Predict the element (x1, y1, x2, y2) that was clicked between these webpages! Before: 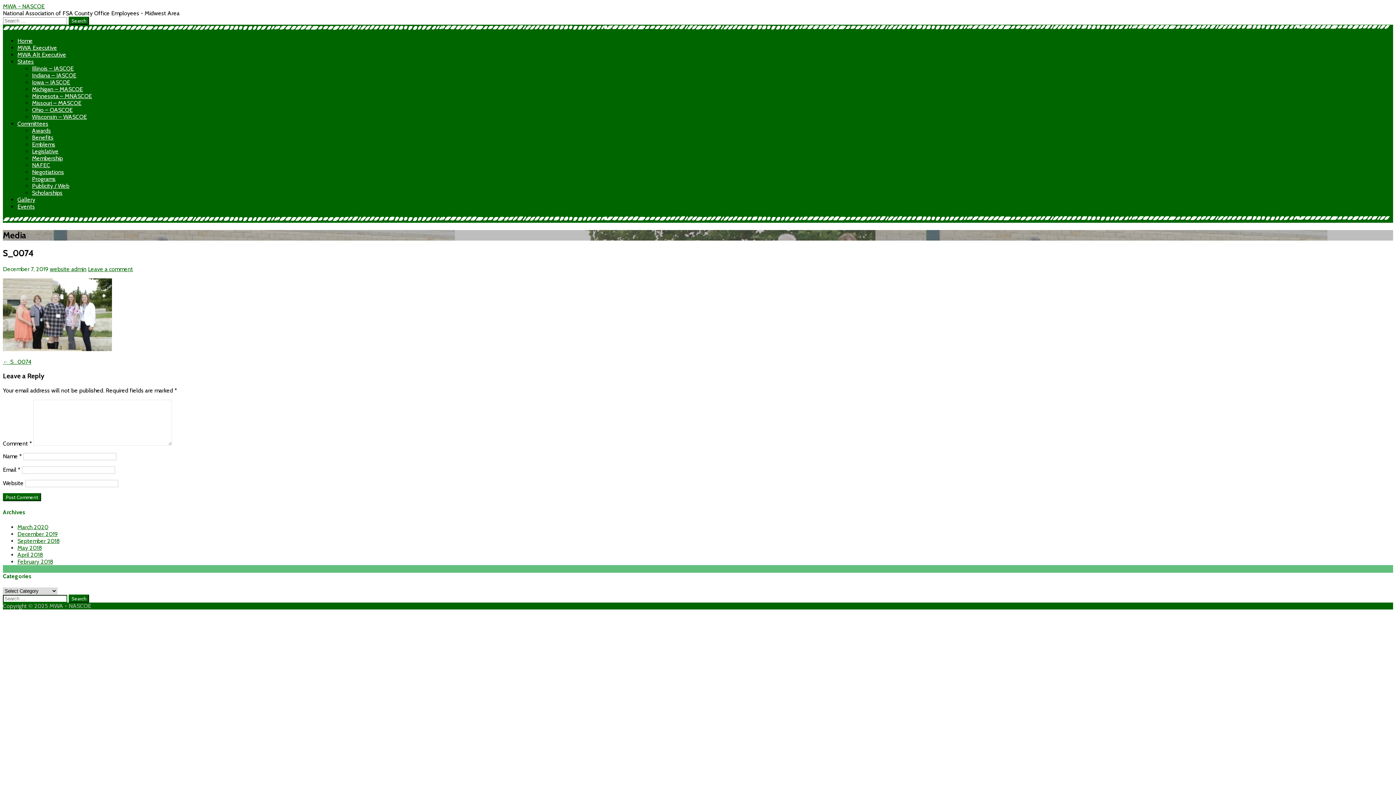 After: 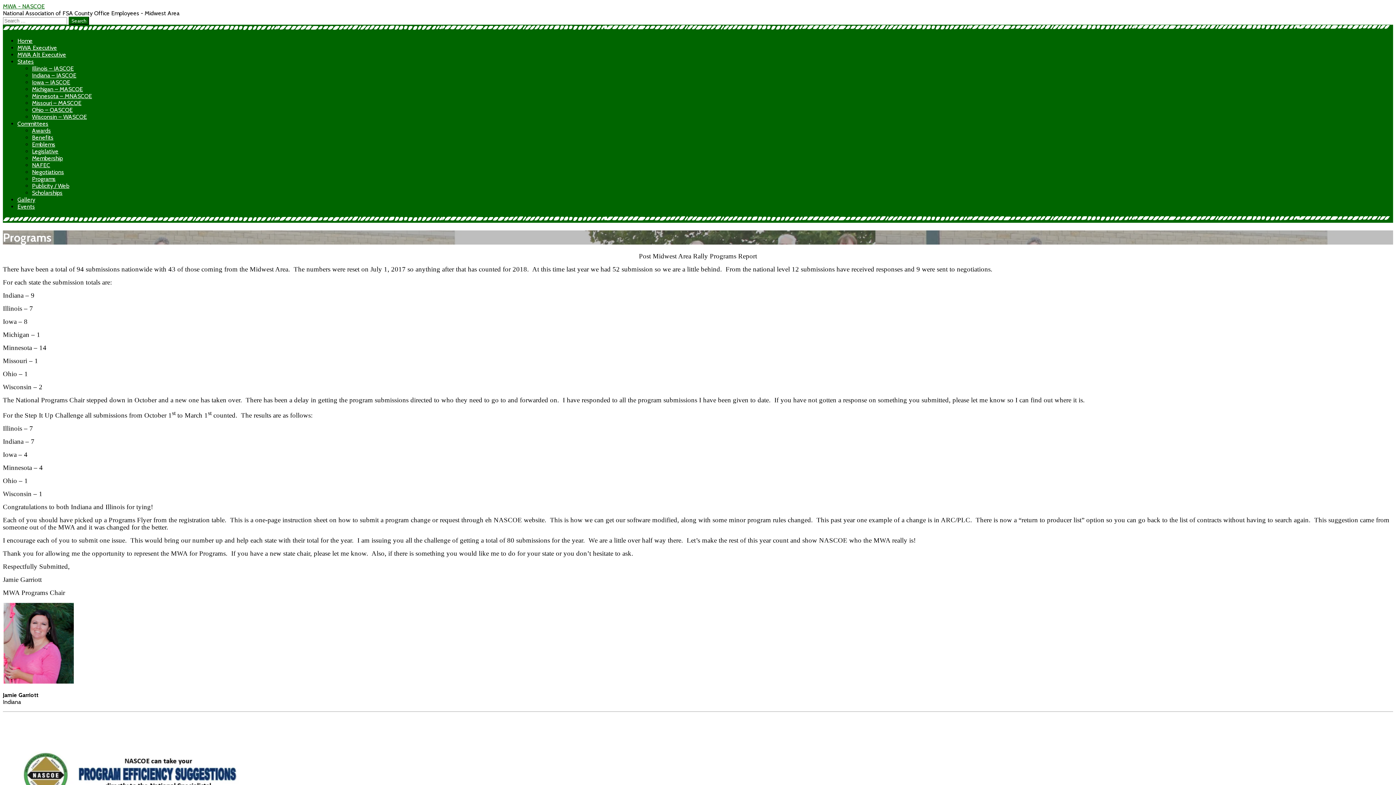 Action: label: Programs bbox: (32, 175, 55, 182)